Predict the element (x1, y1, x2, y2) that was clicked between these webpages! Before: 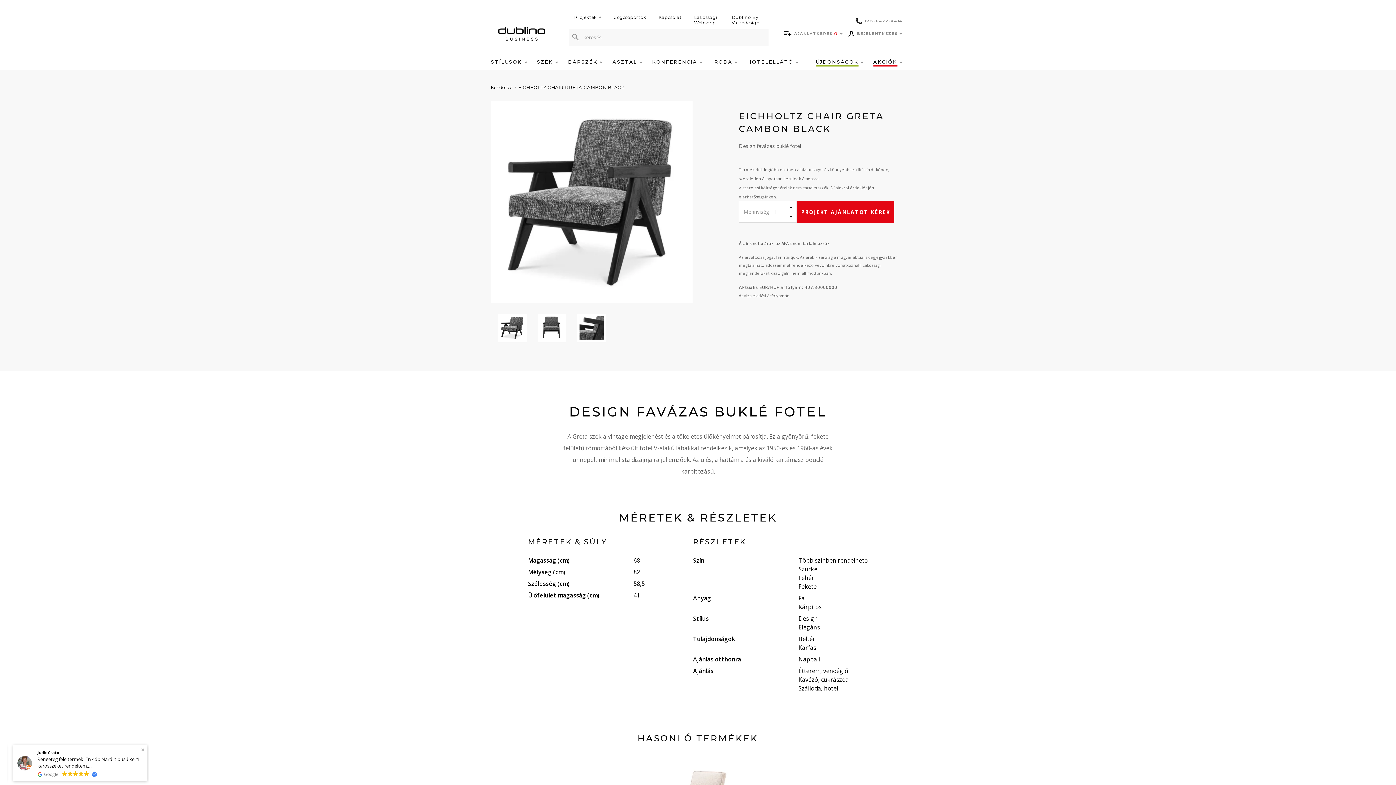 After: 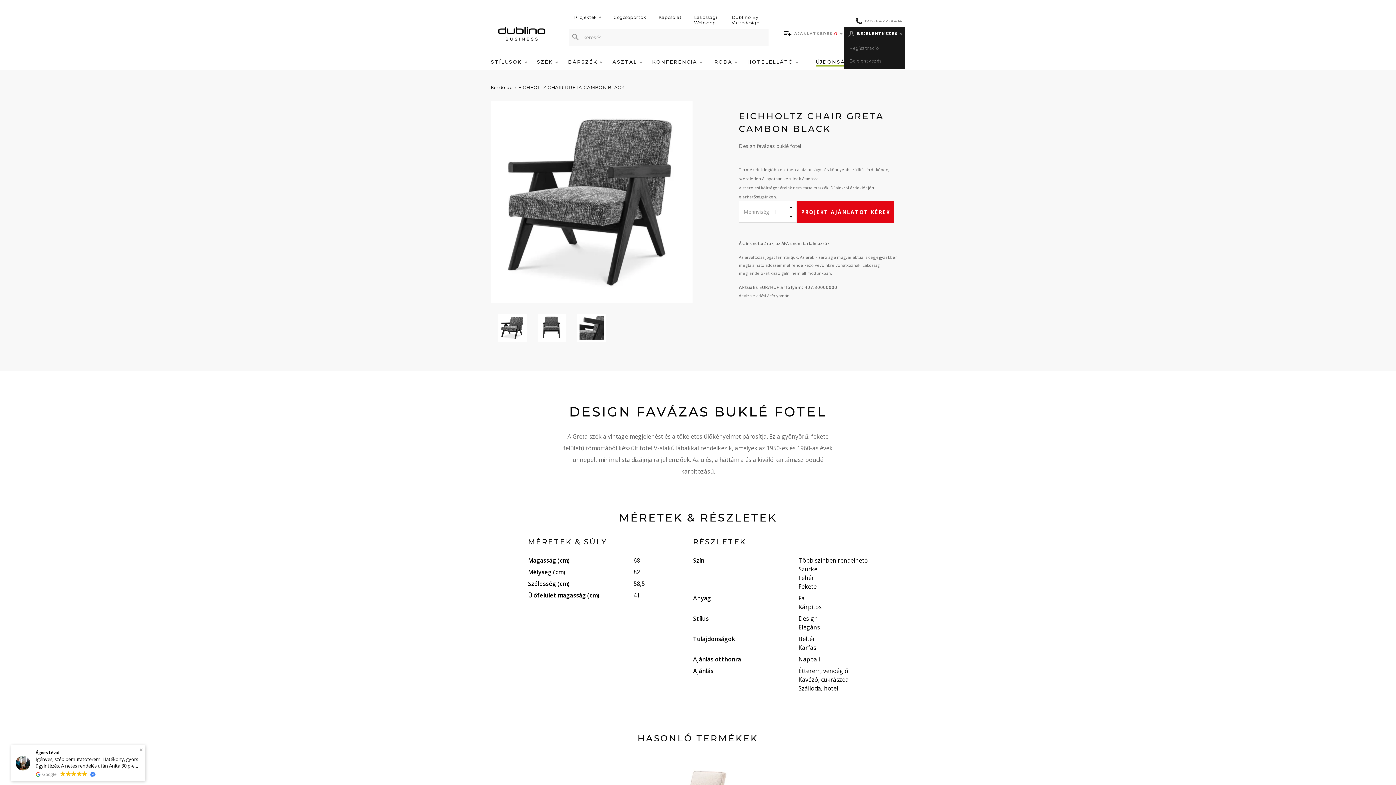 Action: label: BEJELENTKEZÉS bbox: (844, 27, 905, 40)